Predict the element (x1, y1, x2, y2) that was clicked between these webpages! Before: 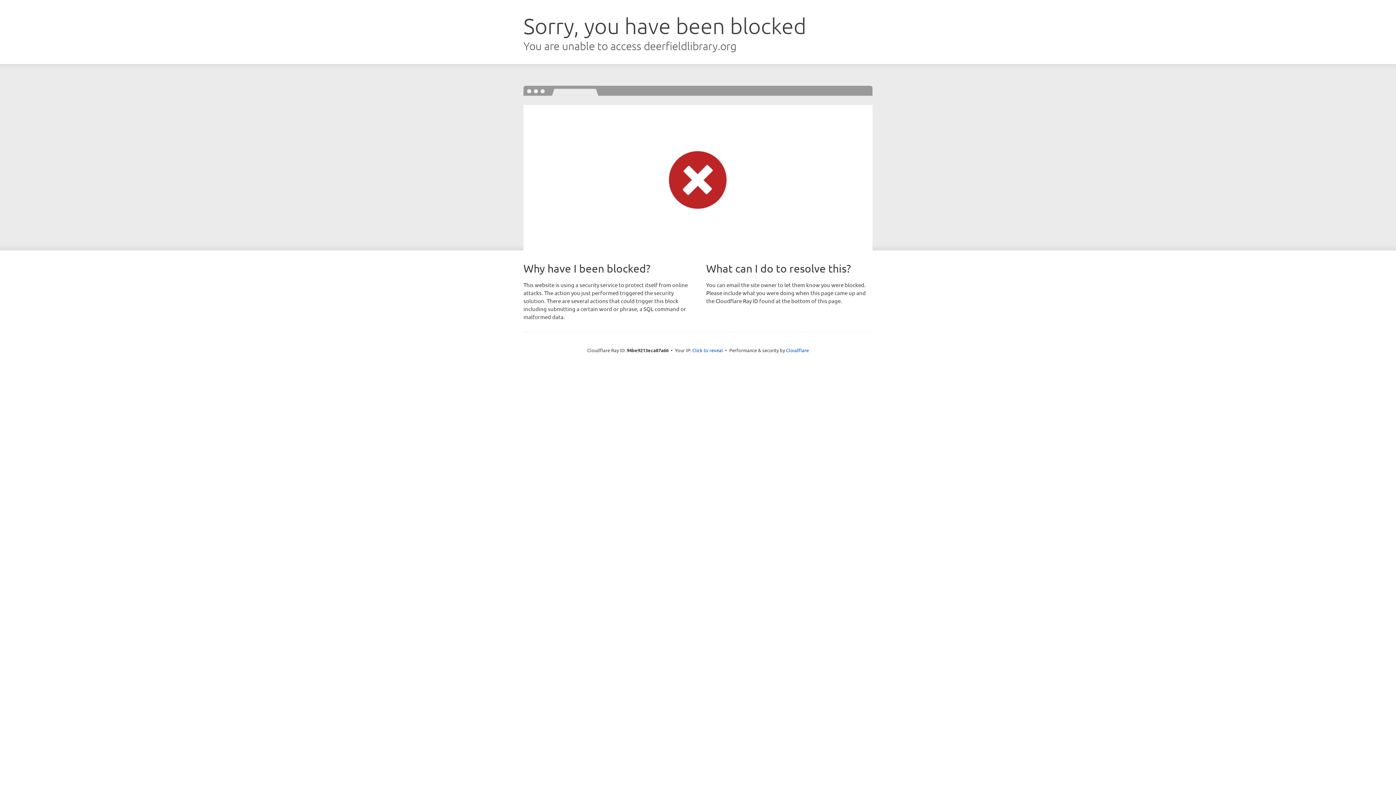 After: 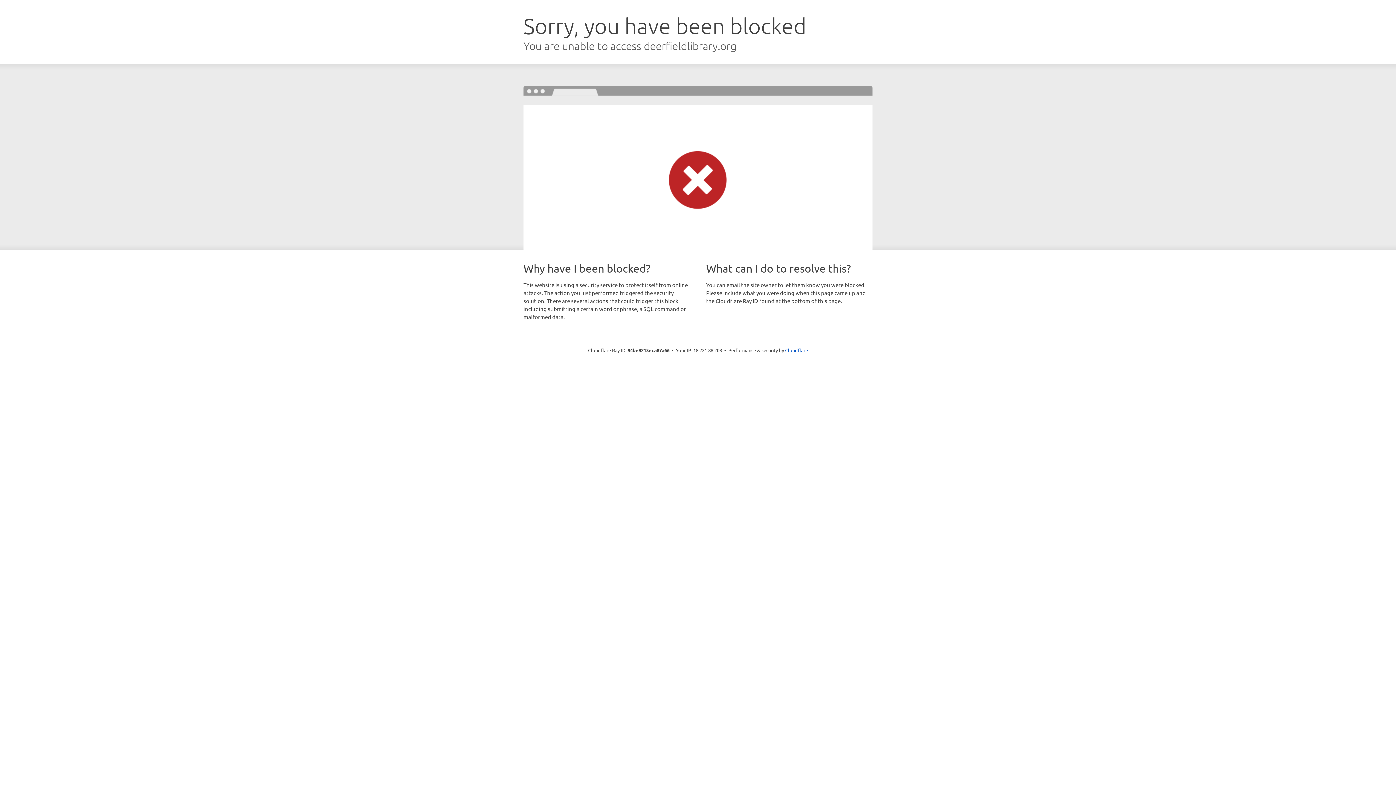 Action: label: Click to reveal bbox: (692, 346, 723, 353)